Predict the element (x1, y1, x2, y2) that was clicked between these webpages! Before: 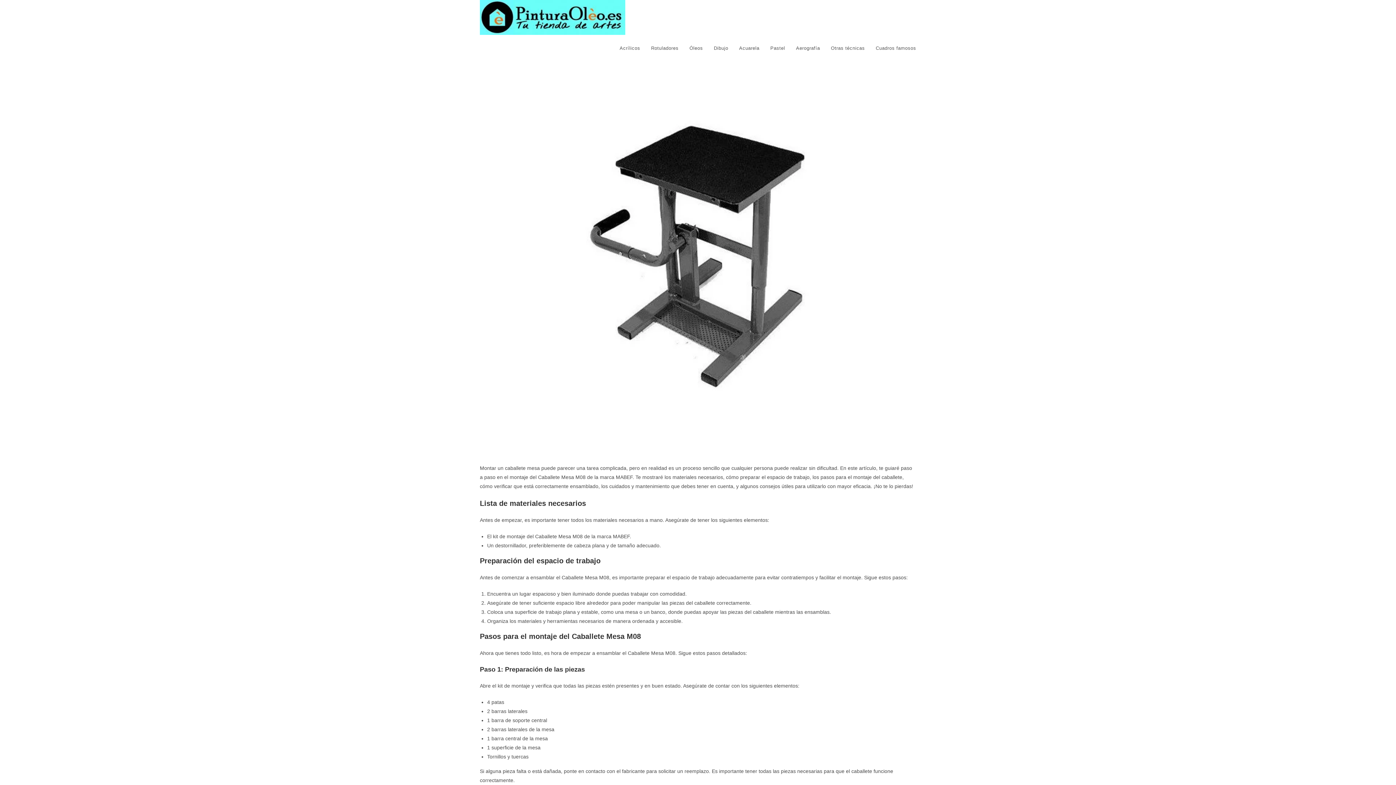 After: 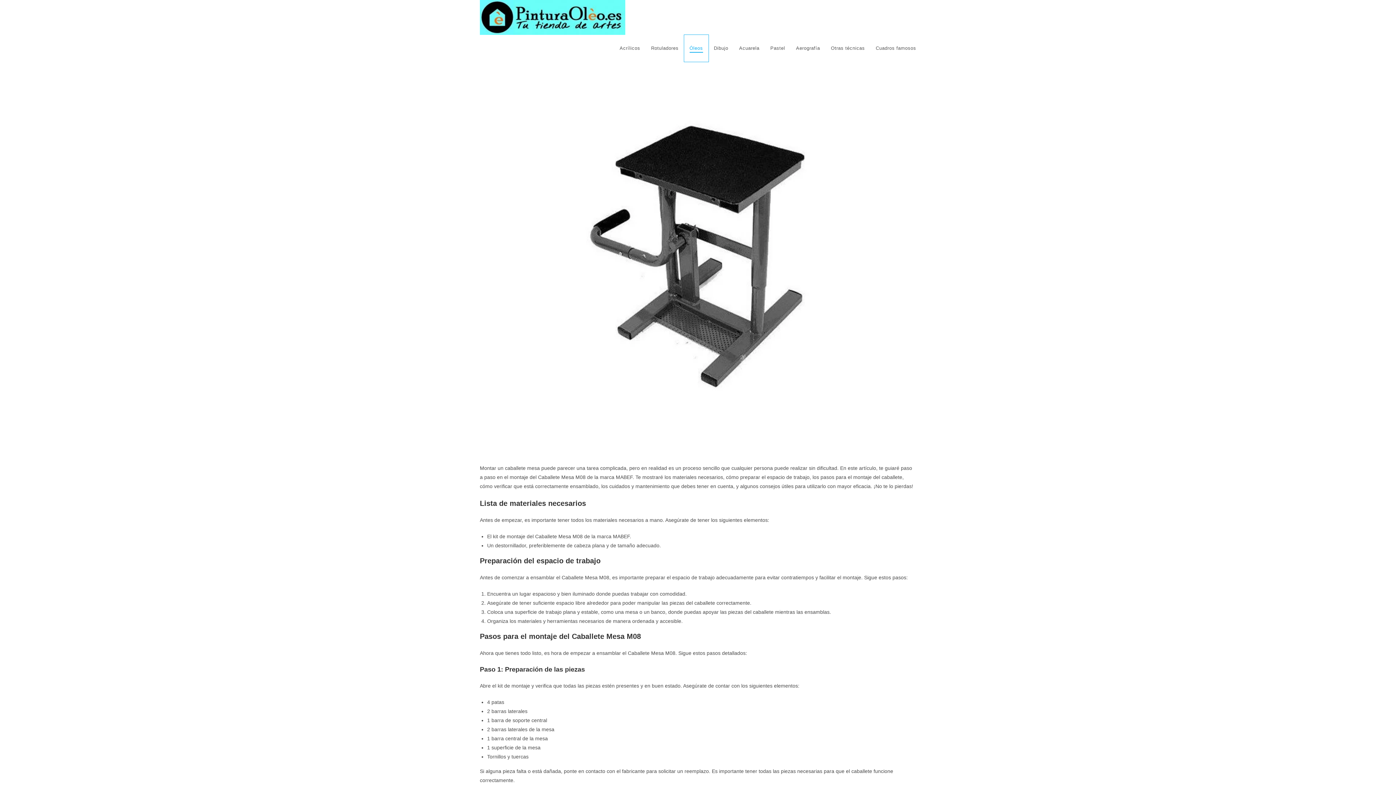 Action: label: Óleos bbox: (684, 34, 708, 61)